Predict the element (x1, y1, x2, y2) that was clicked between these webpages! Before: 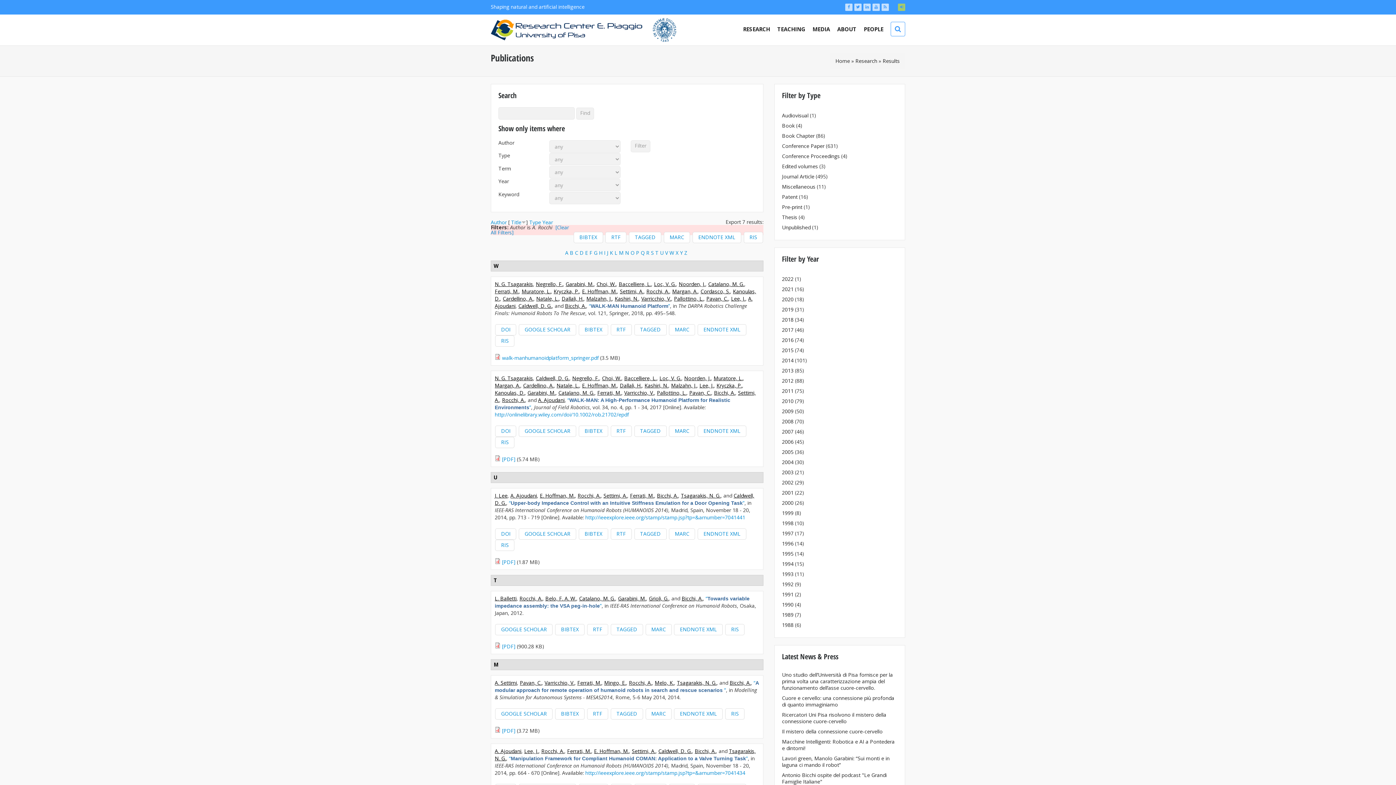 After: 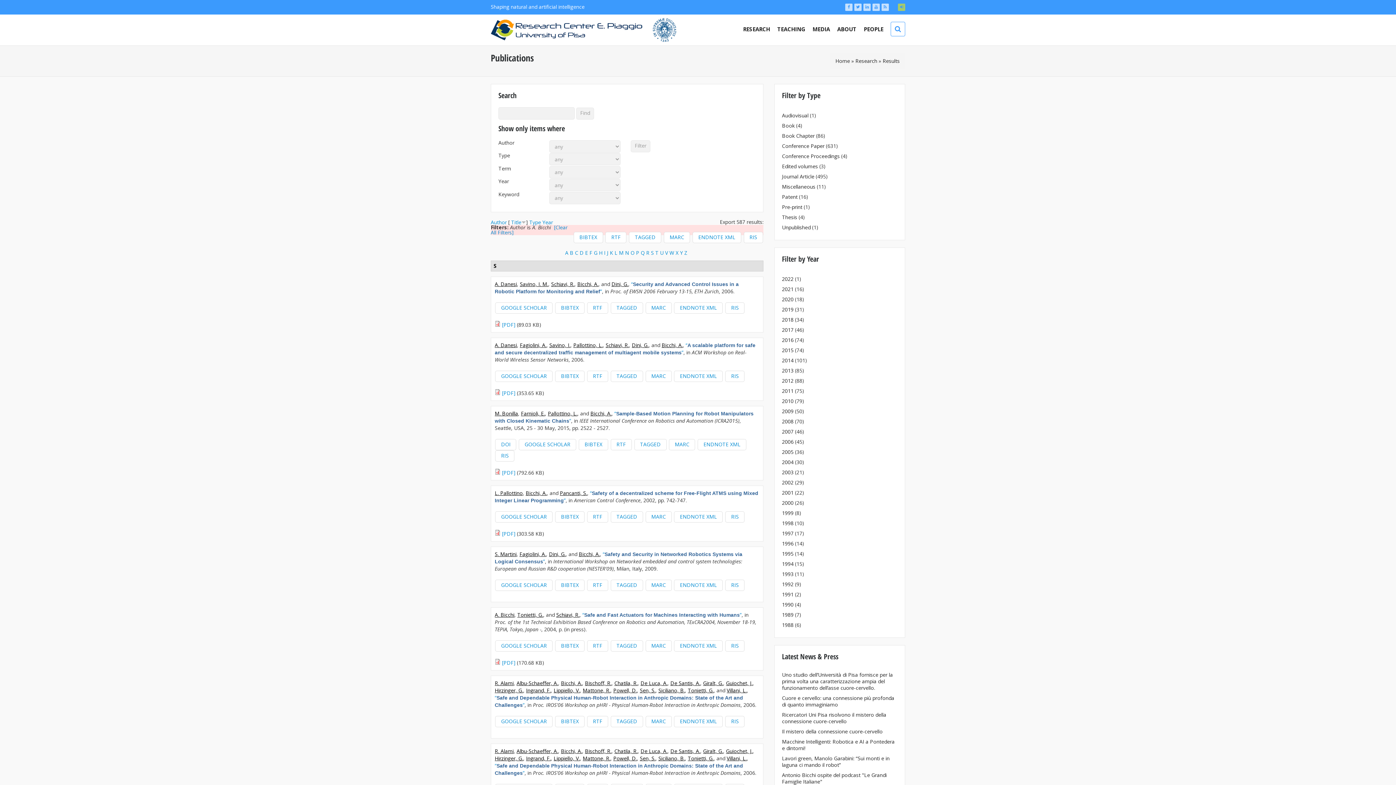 Action: bbox: (681, 595, 702, 602) label: Bicchi, A.